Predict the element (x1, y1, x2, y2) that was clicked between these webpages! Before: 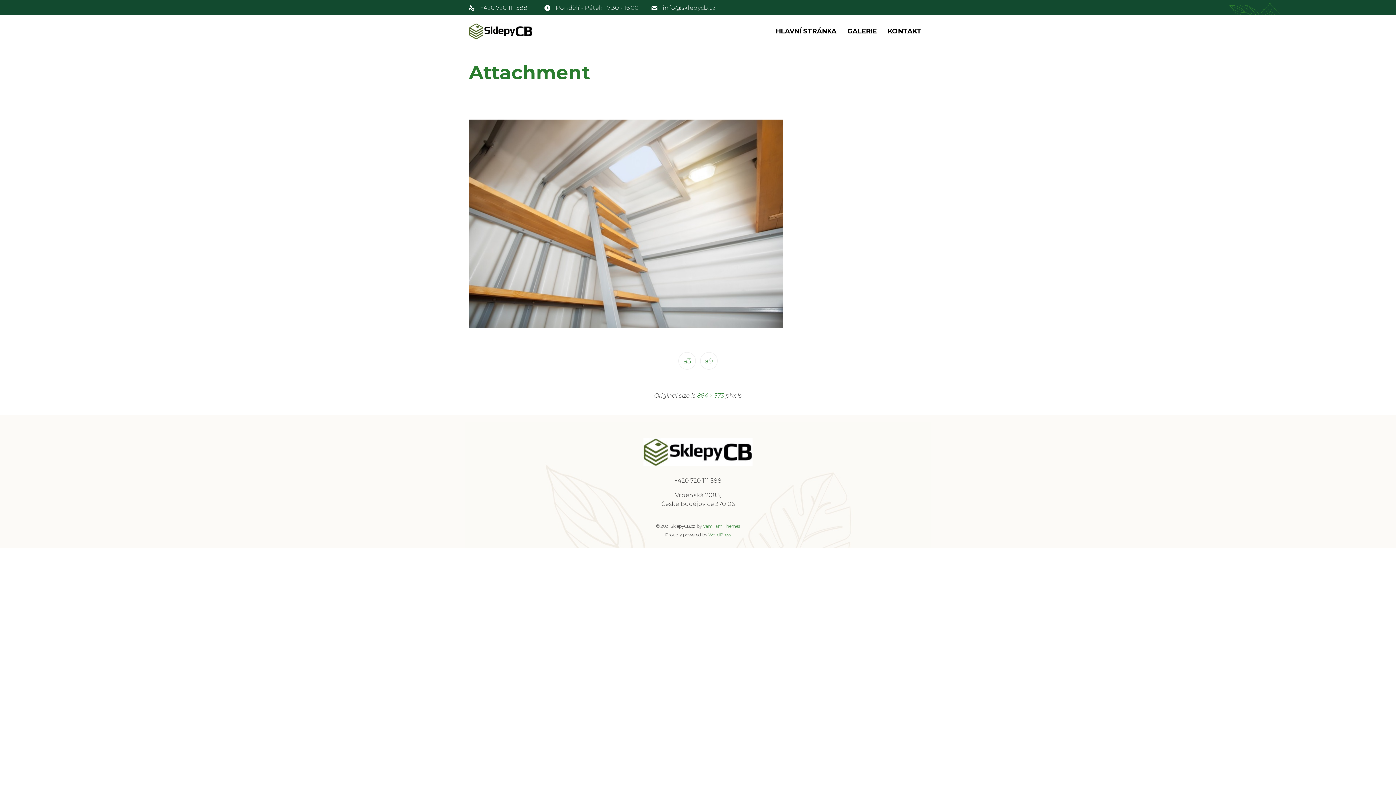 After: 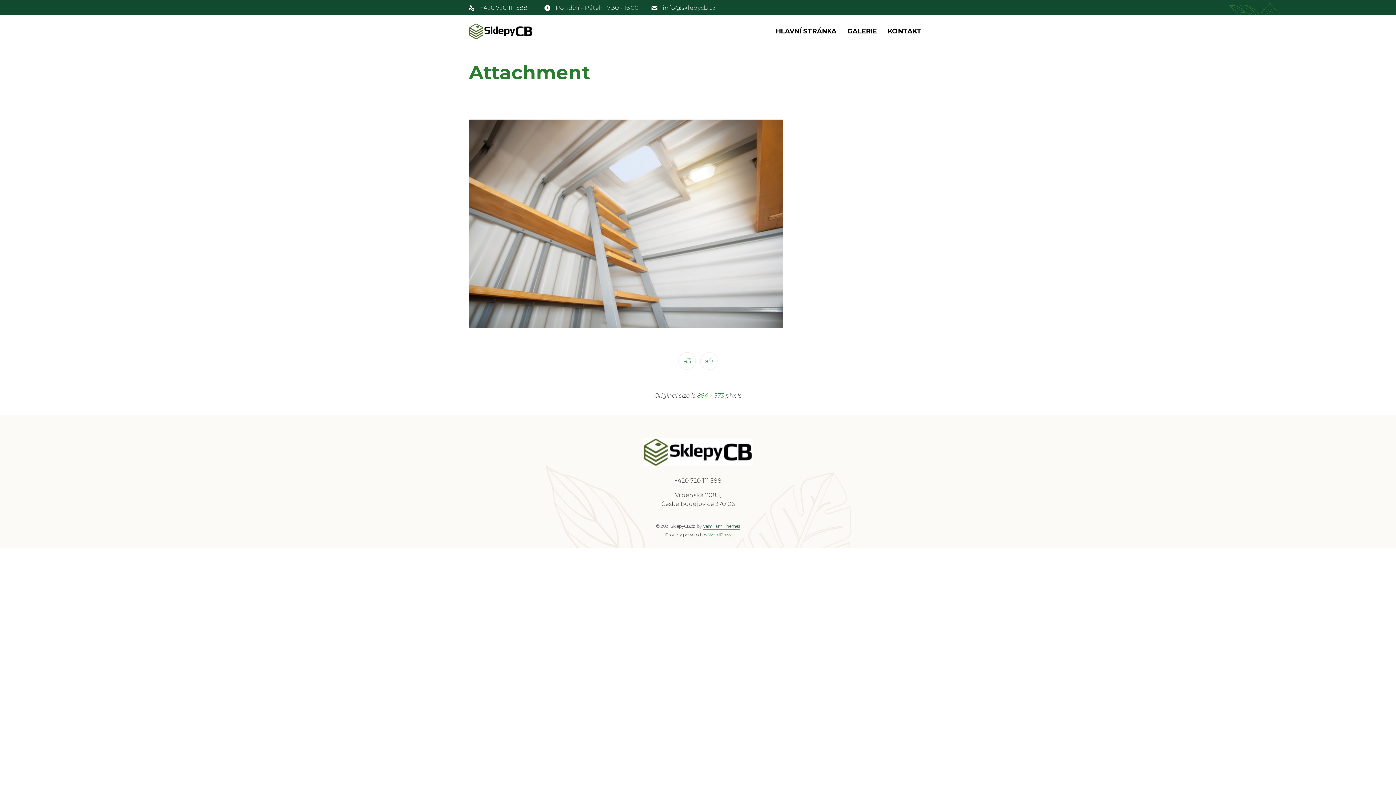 Action: label: VamTam Themes bbox: (703, 523, 740, 529)